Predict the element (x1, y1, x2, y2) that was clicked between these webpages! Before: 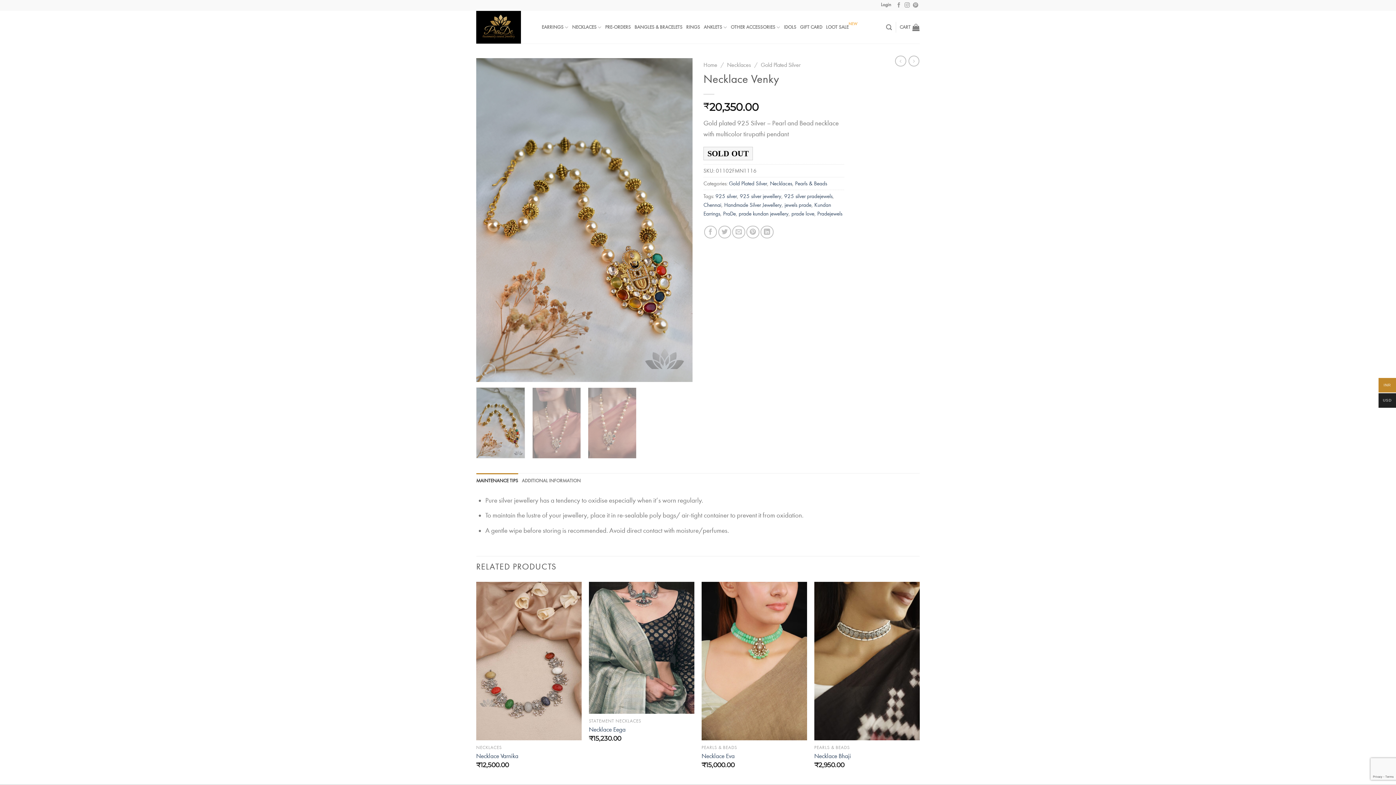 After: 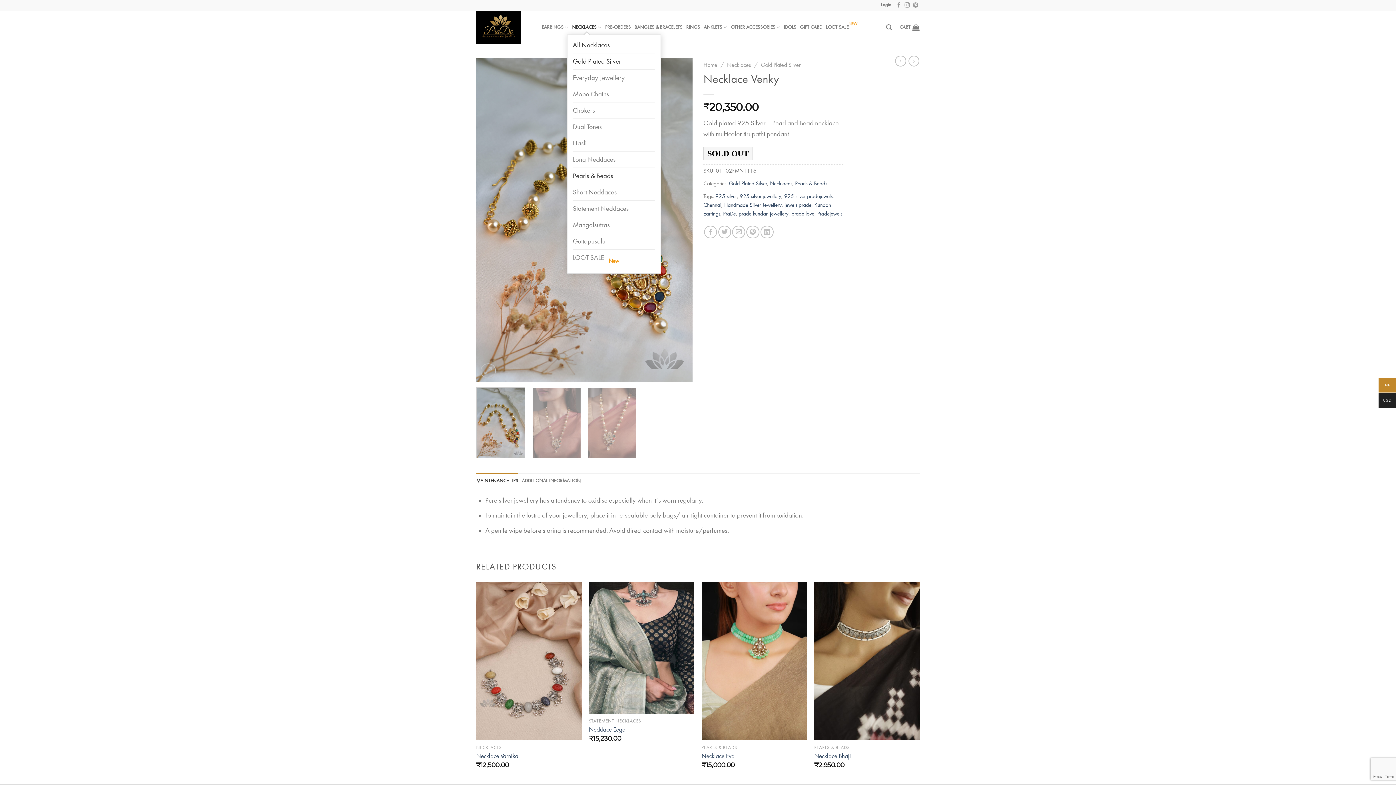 Action: bbox: (572, 20, 601, 34) label: NECKLACES